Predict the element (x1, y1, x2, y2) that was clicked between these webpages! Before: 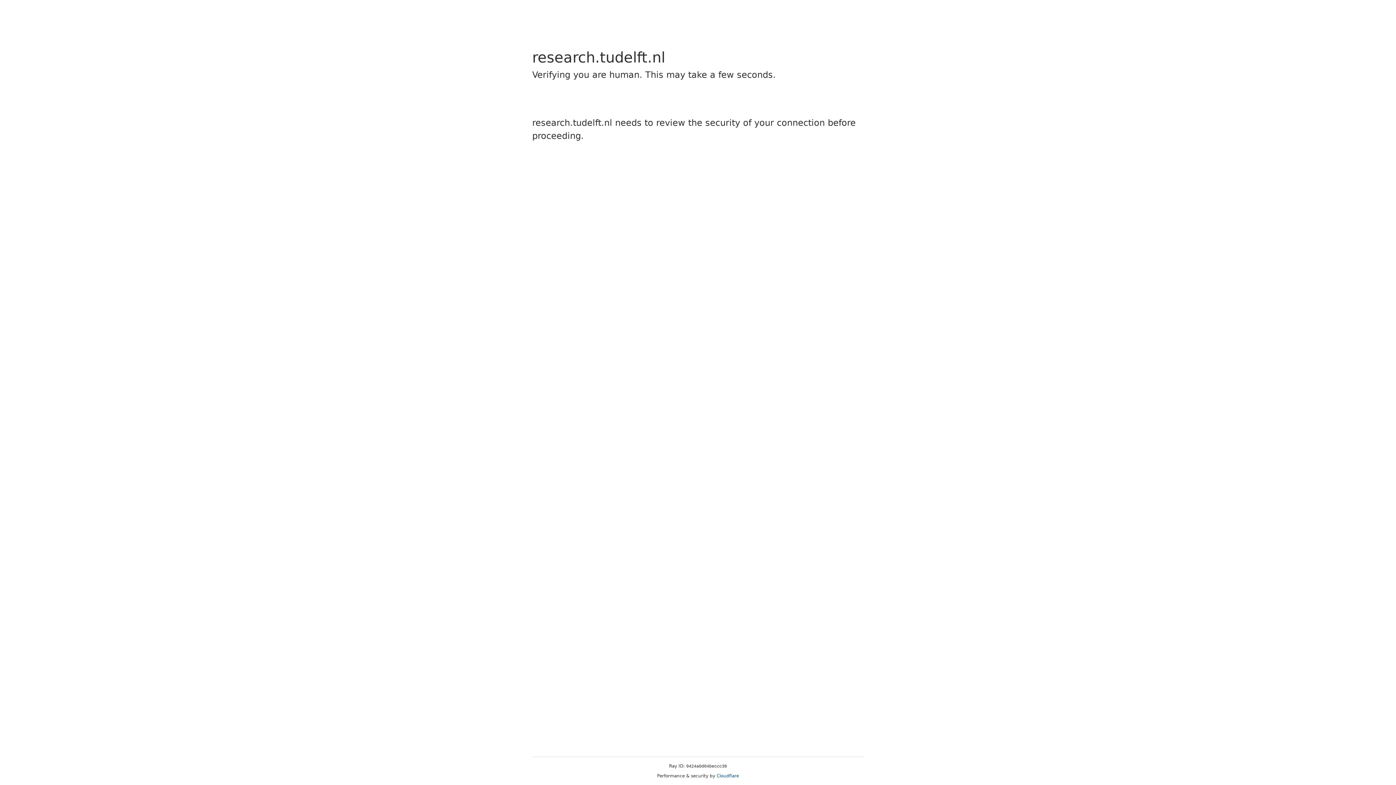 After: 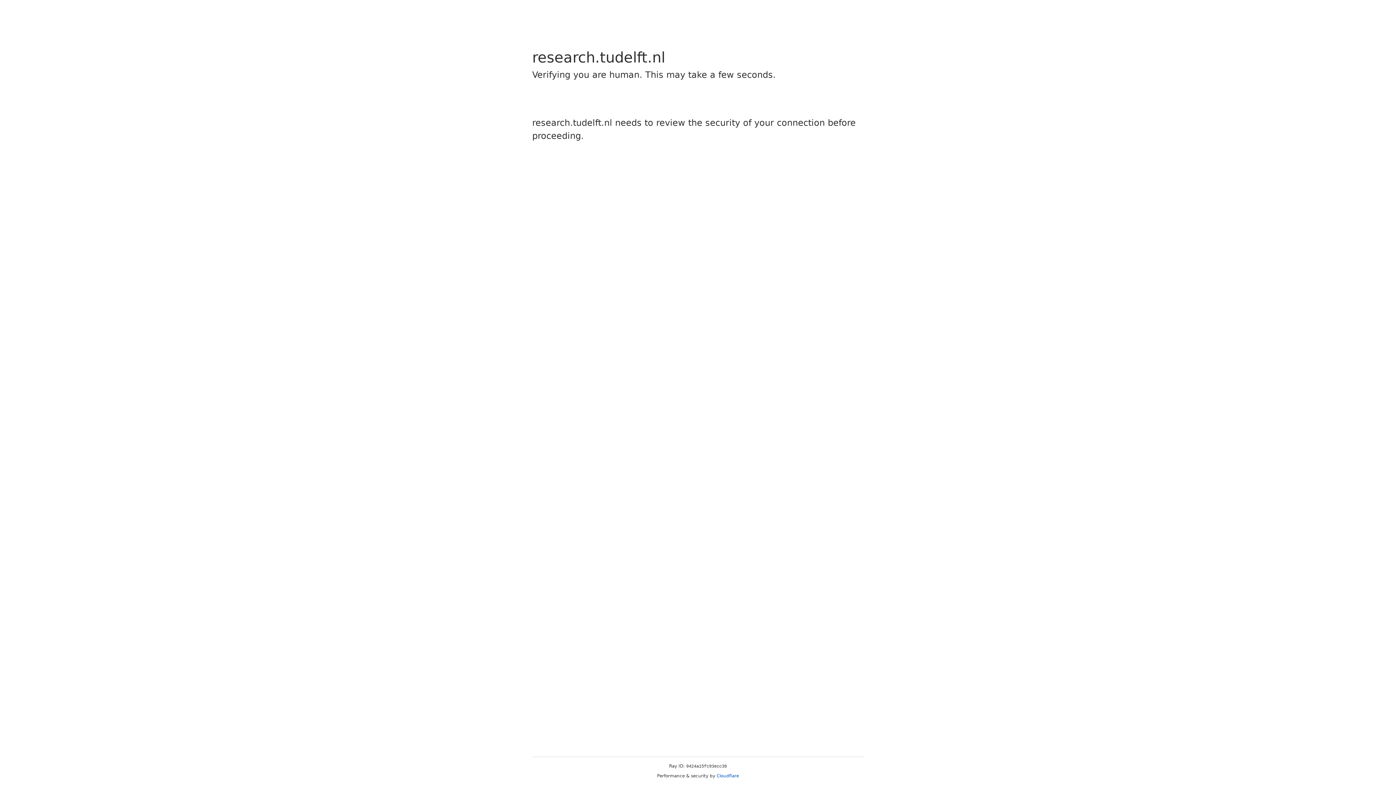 Action: label: Cloudflare bbox: (716, 773, 739, 778)